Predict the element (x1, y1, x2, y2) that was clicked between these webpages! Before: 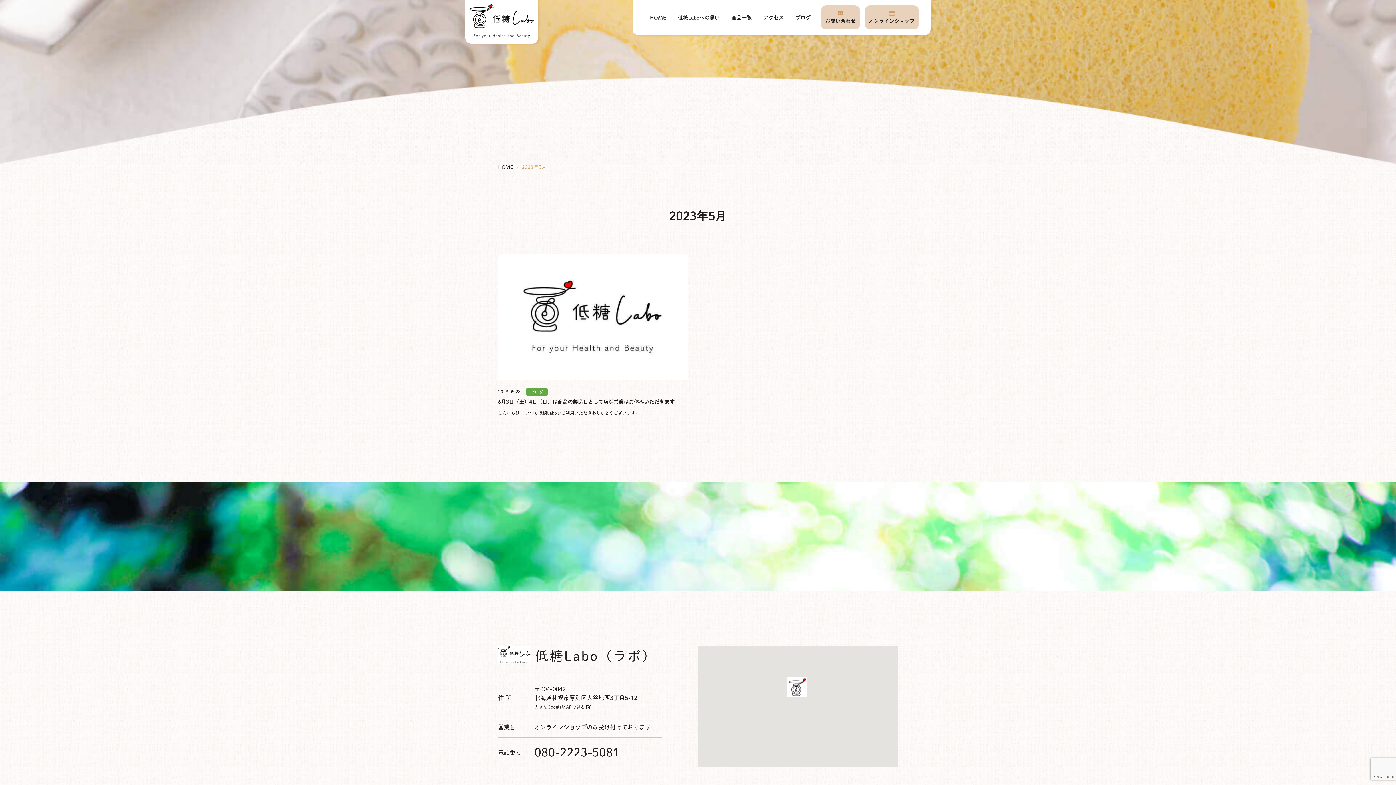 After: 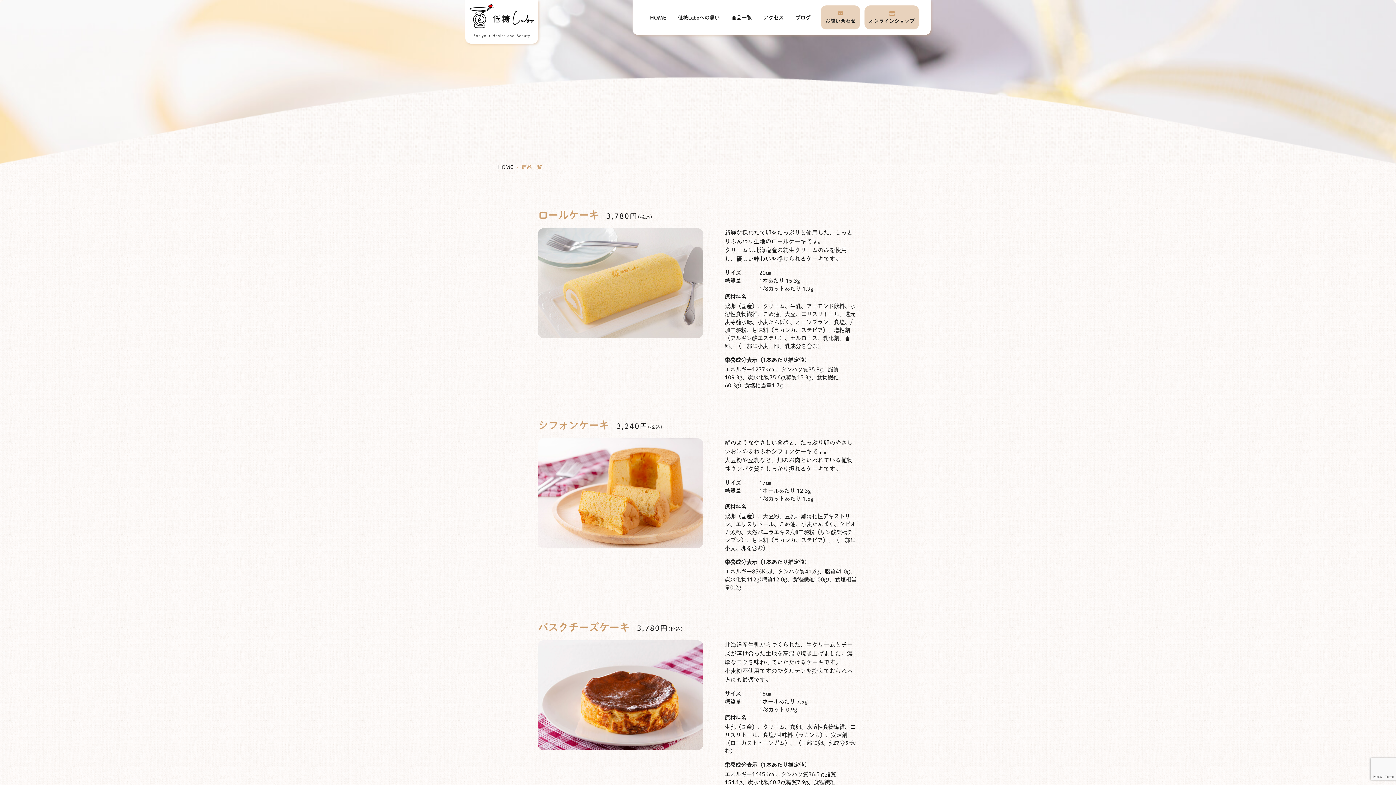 Action: bbox: (731, 14, 752, 21) label: 商品一覧